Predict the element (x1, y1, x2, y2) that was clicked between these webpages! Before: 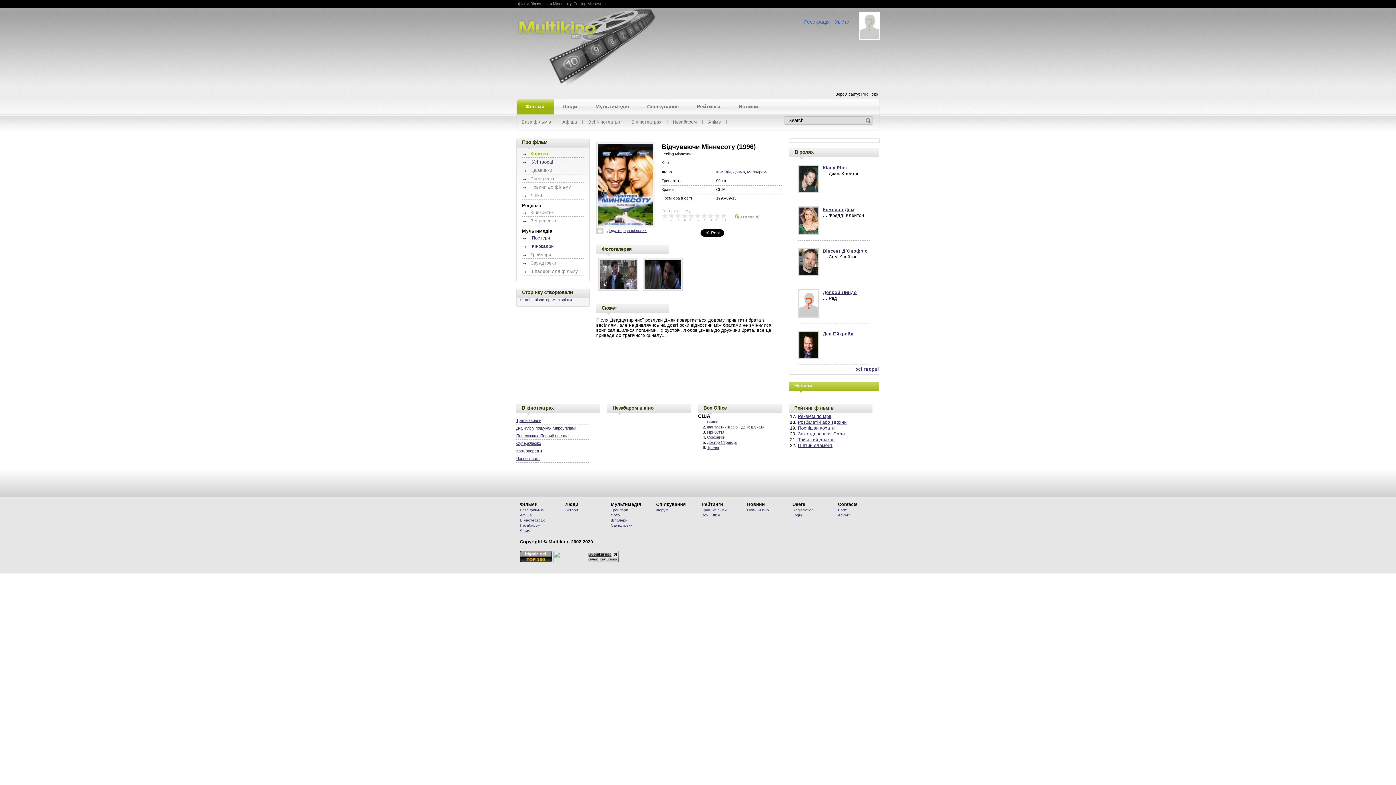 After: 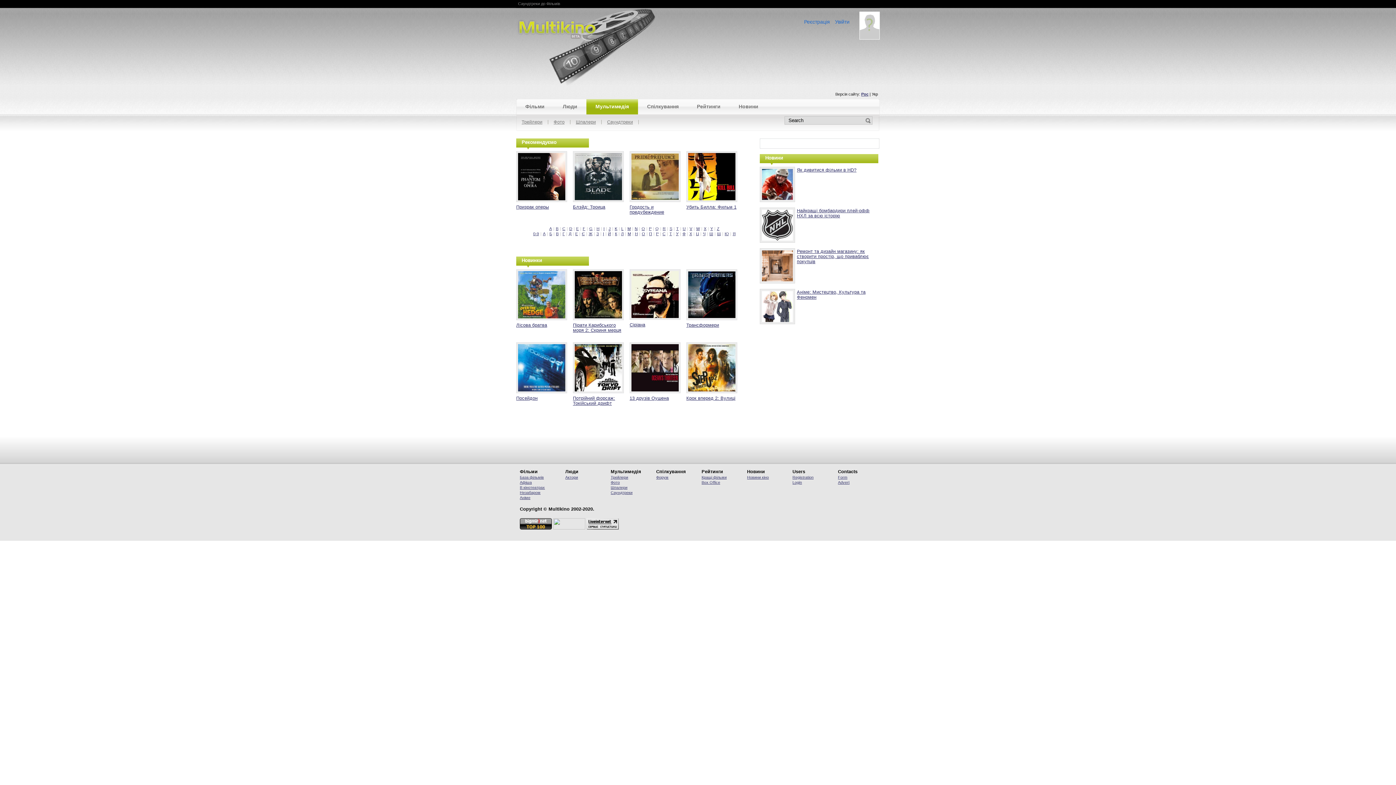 Action: bbox: (610, 523, 632, 527) label: Саундтреки